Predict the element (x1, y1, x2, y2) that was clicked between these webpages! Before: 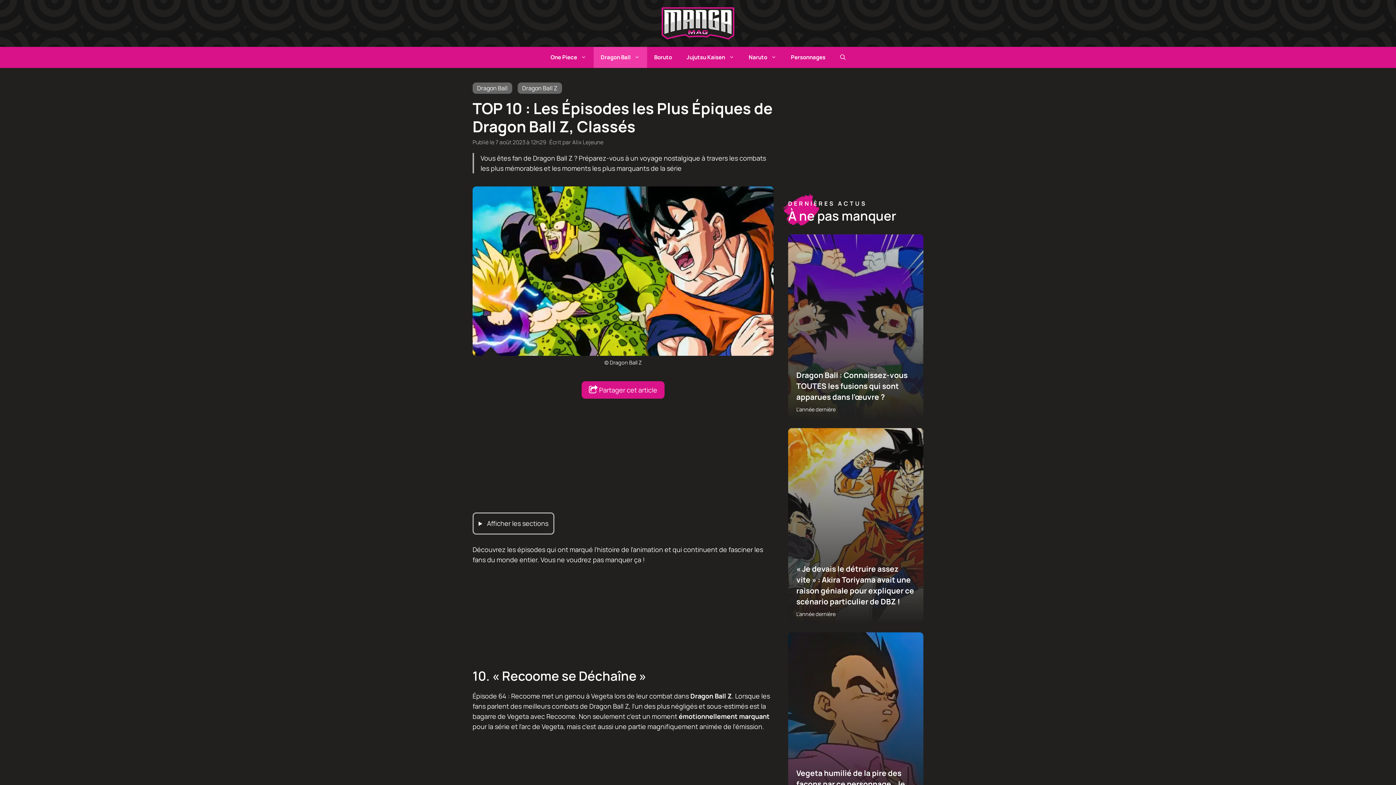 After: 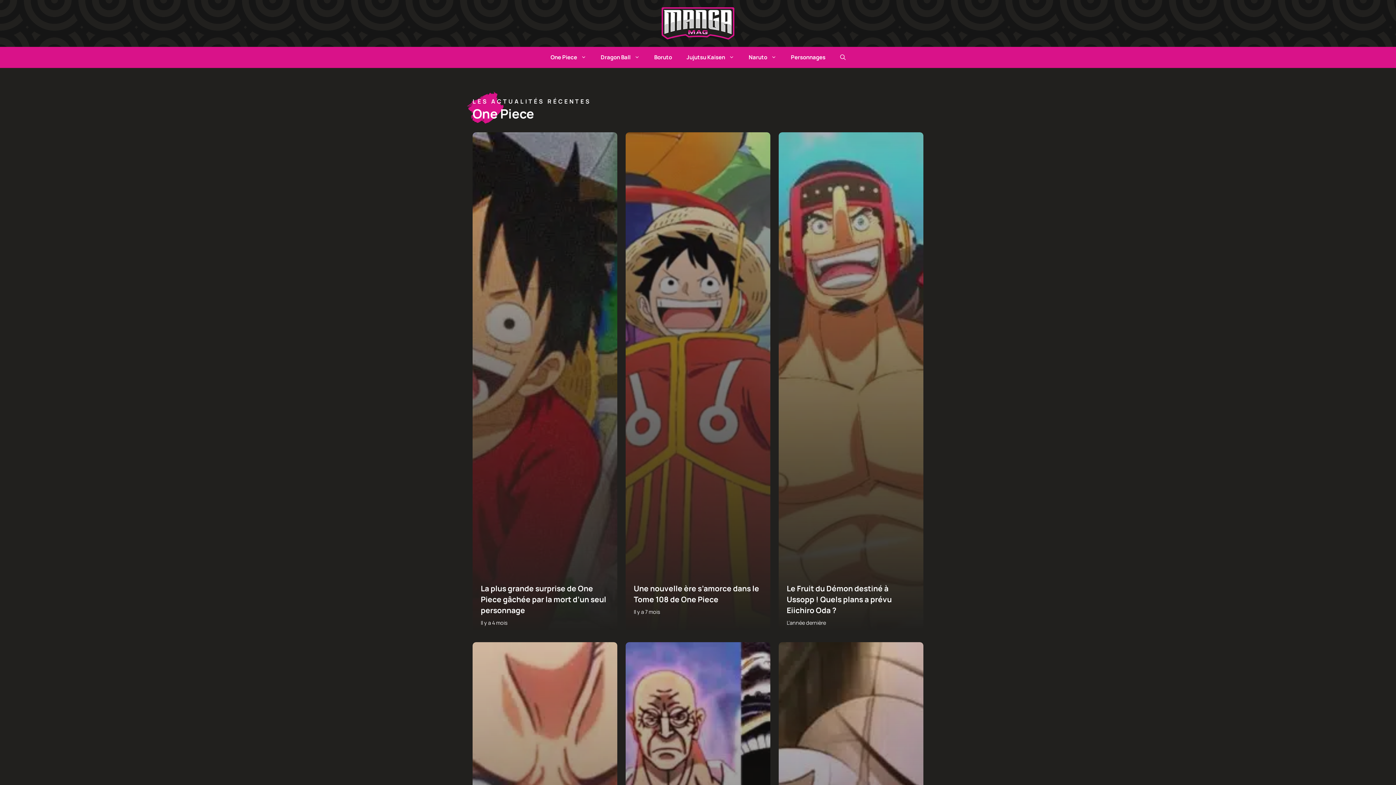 Action: bbox: (661, 18, 734, 27) label: Retour à l’accueil